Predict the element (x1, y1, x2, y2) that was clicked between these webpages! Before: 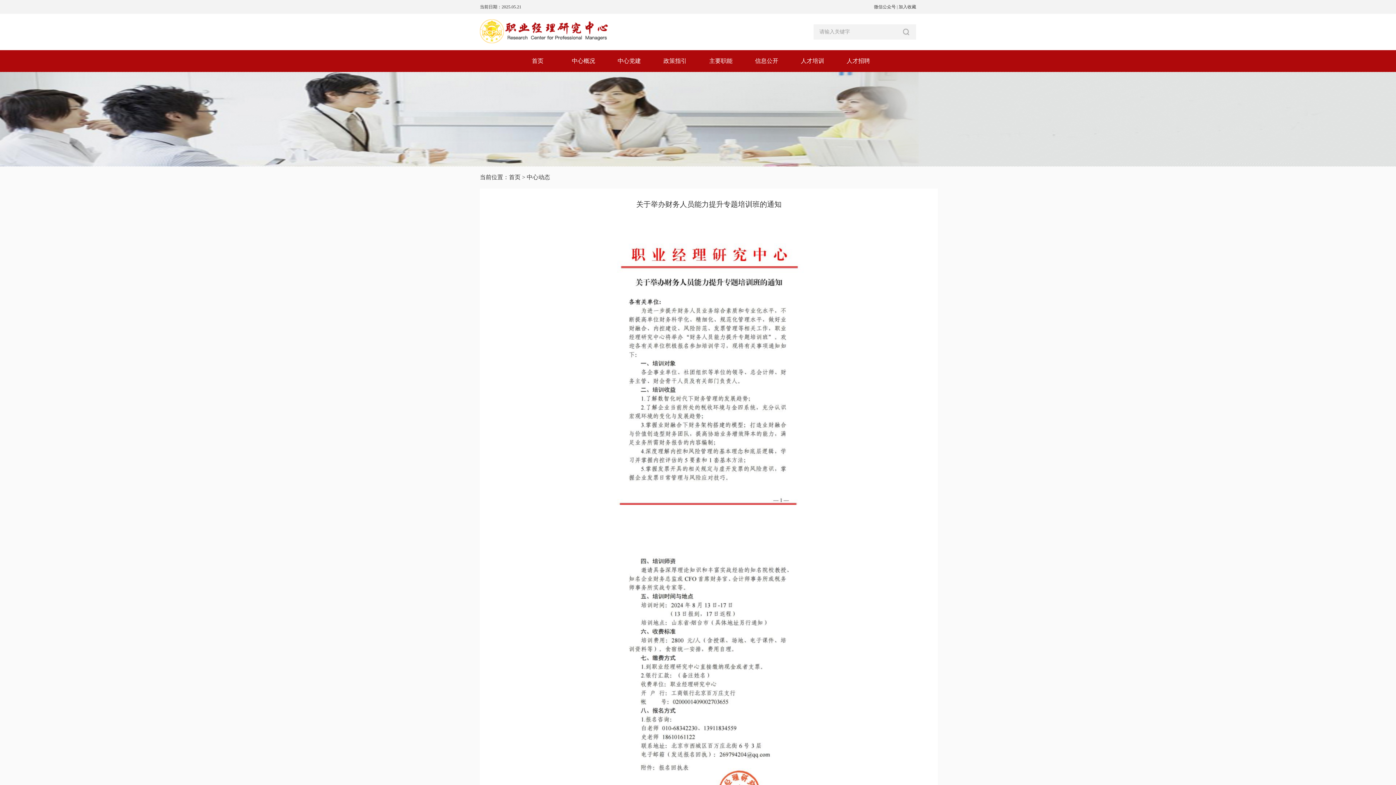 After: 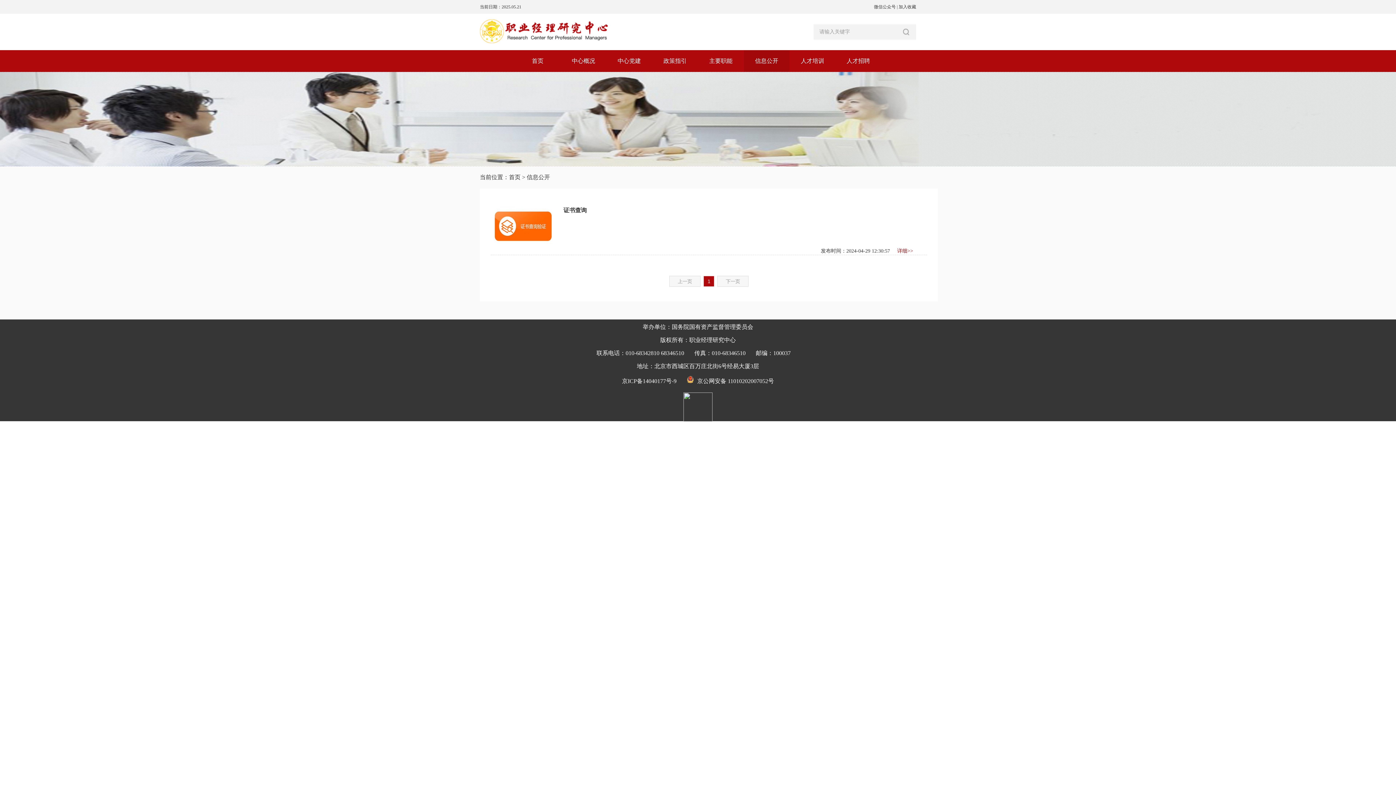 Action: label: 信息公开 bbox: (744, 50, 789, 72)